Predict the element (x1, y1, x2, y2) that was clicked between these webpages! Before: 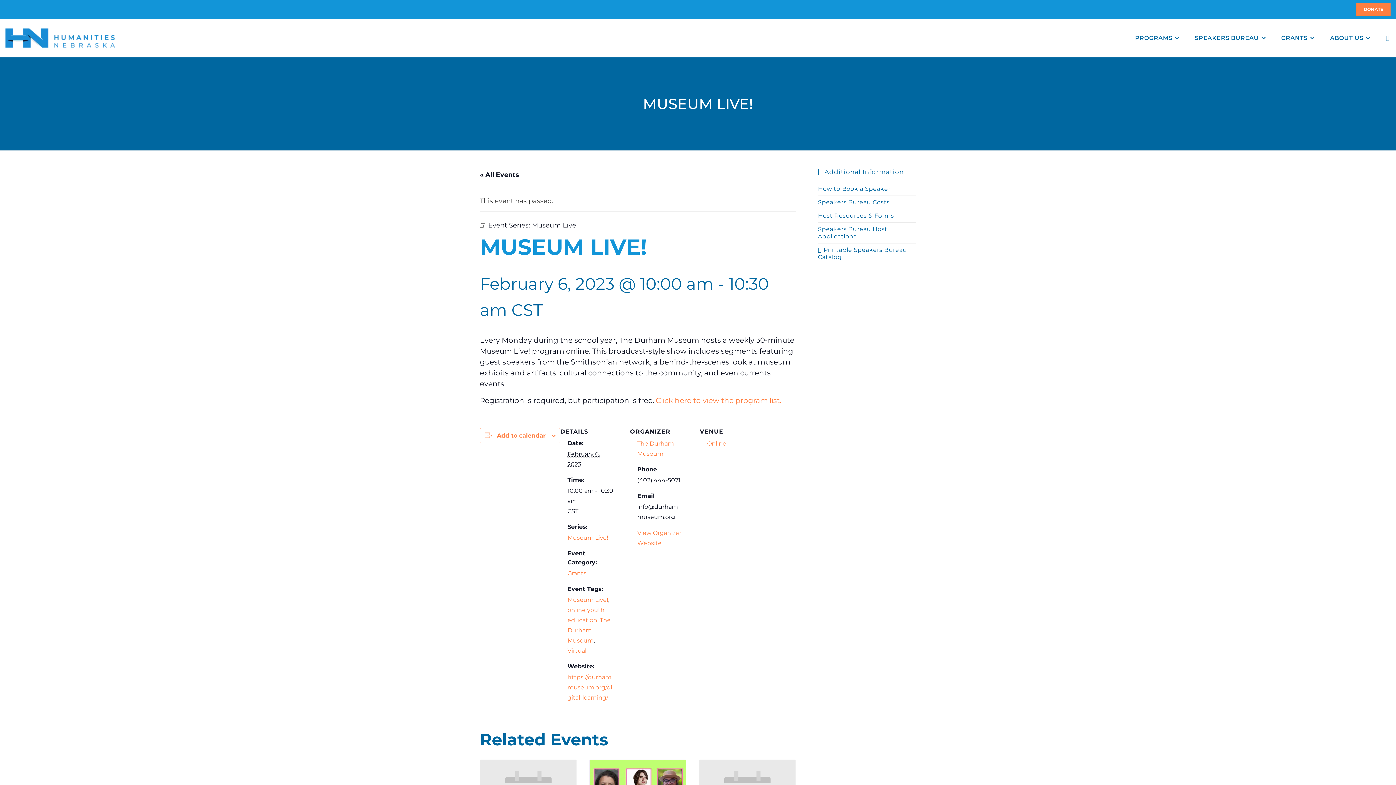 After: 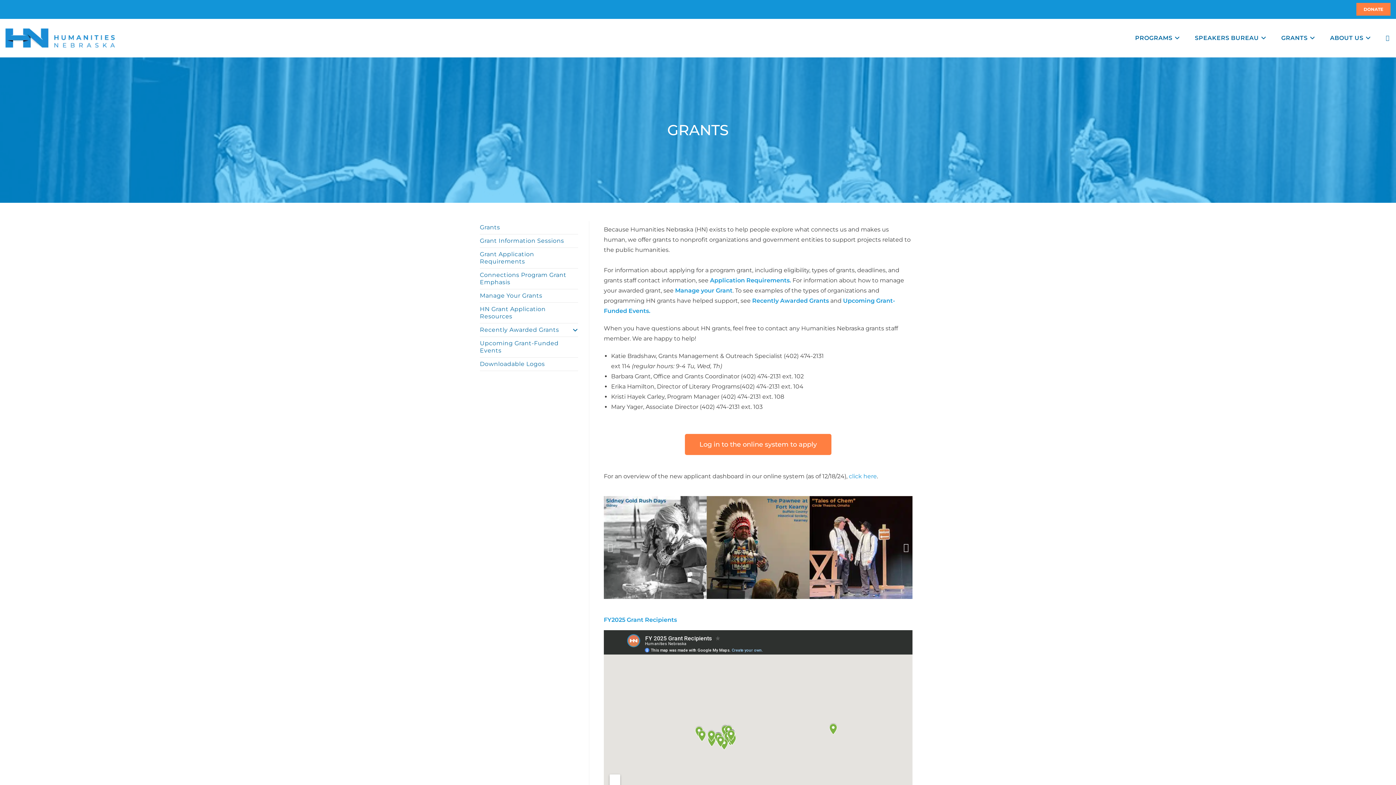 Action: bbox: (1275, 24, 1323, 51) label: GRANTS